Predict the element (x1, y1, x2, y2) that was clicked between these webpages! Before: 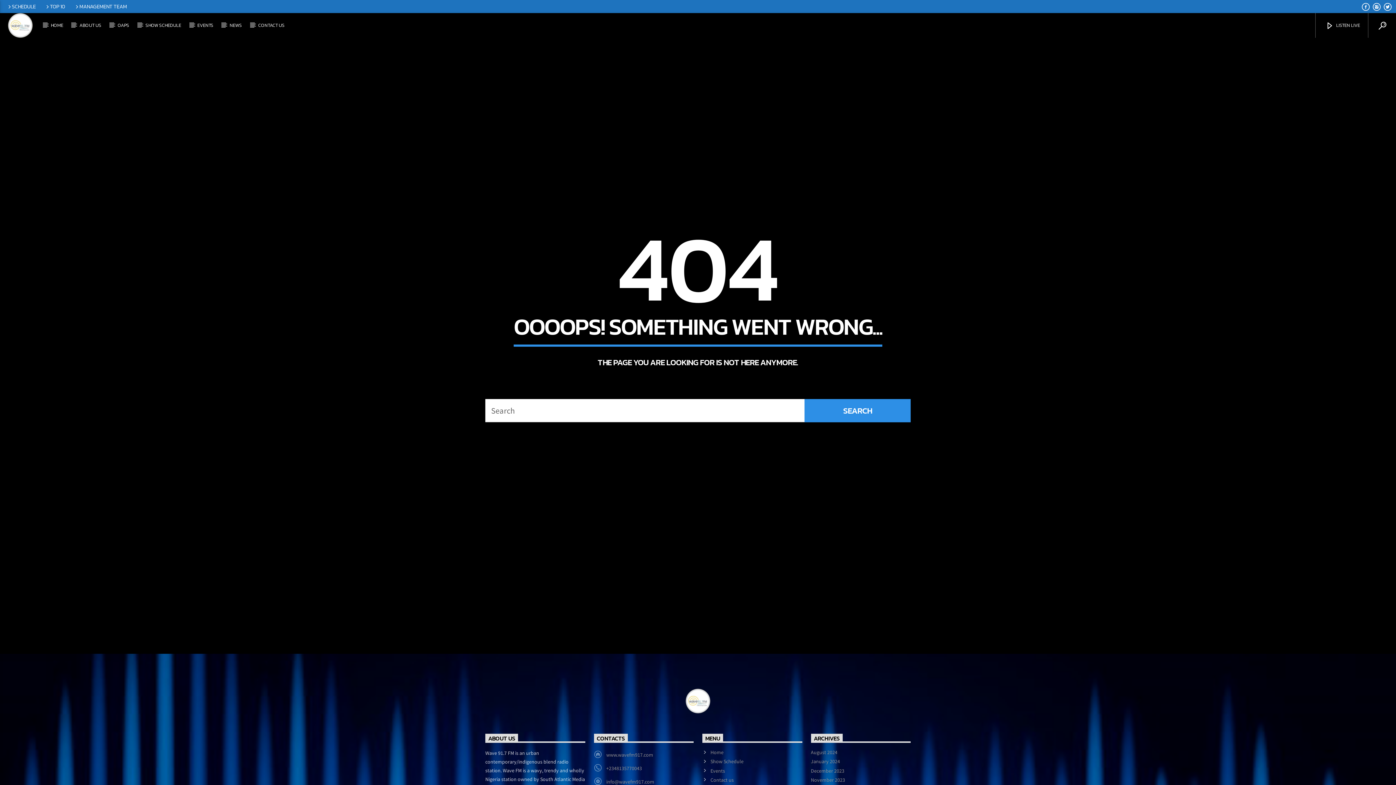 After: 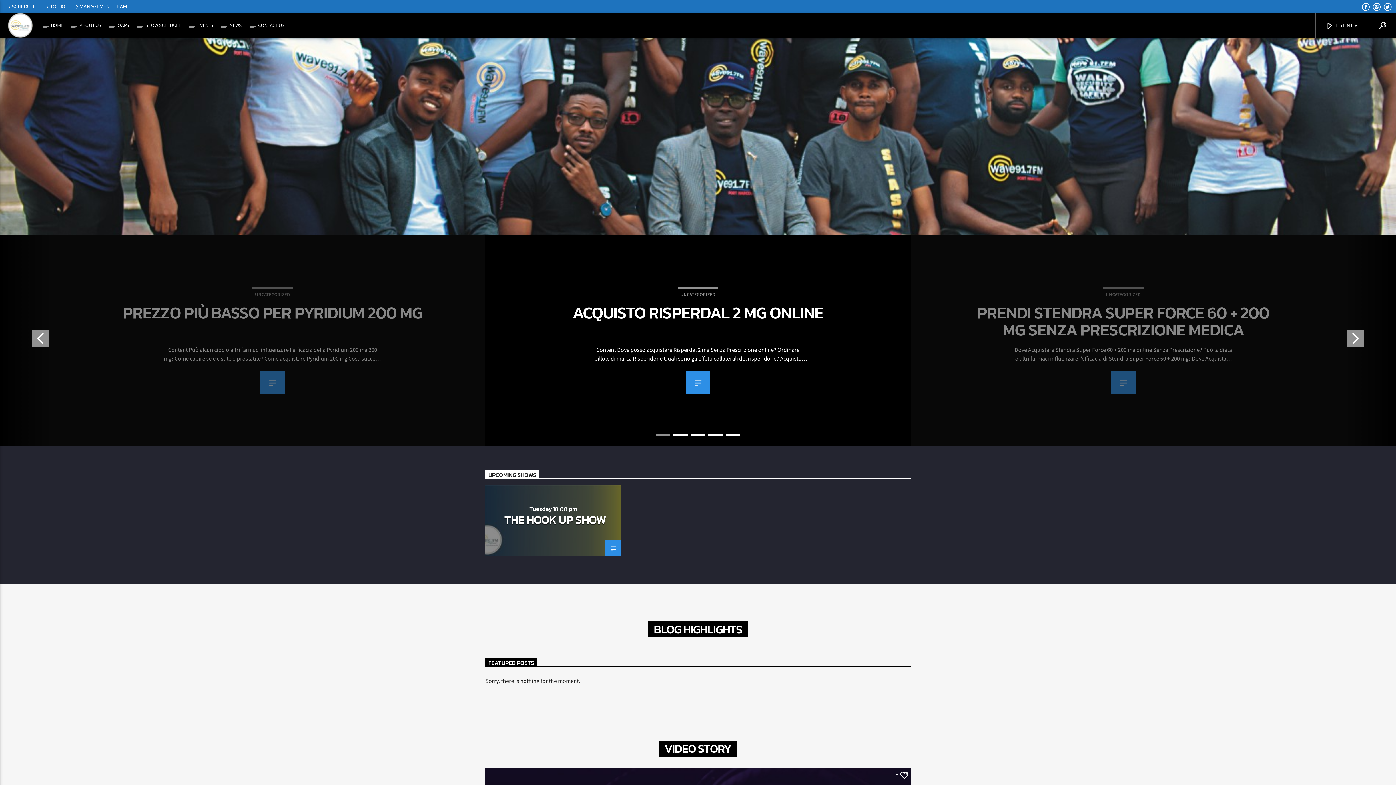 Action: bbox: (710, 749, 723, 756) label: Home